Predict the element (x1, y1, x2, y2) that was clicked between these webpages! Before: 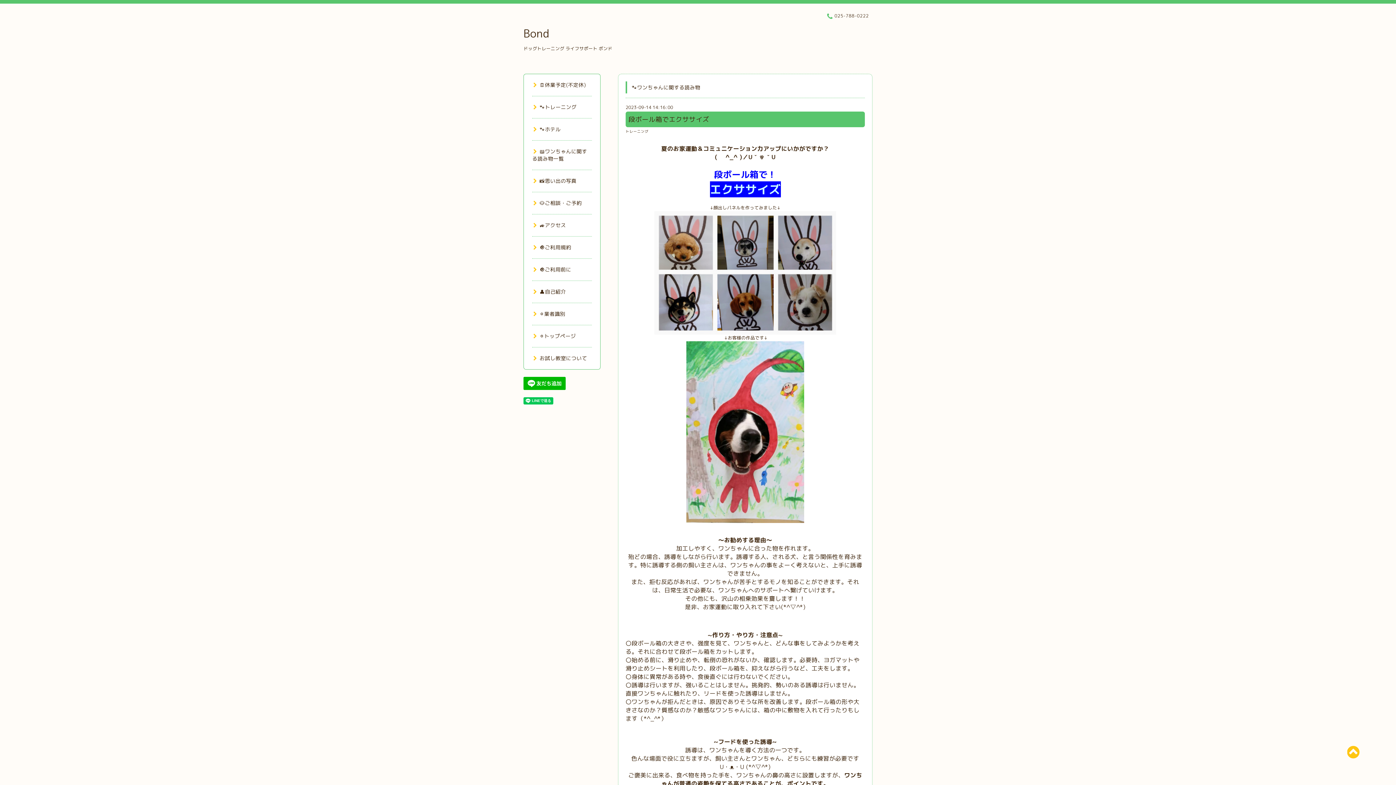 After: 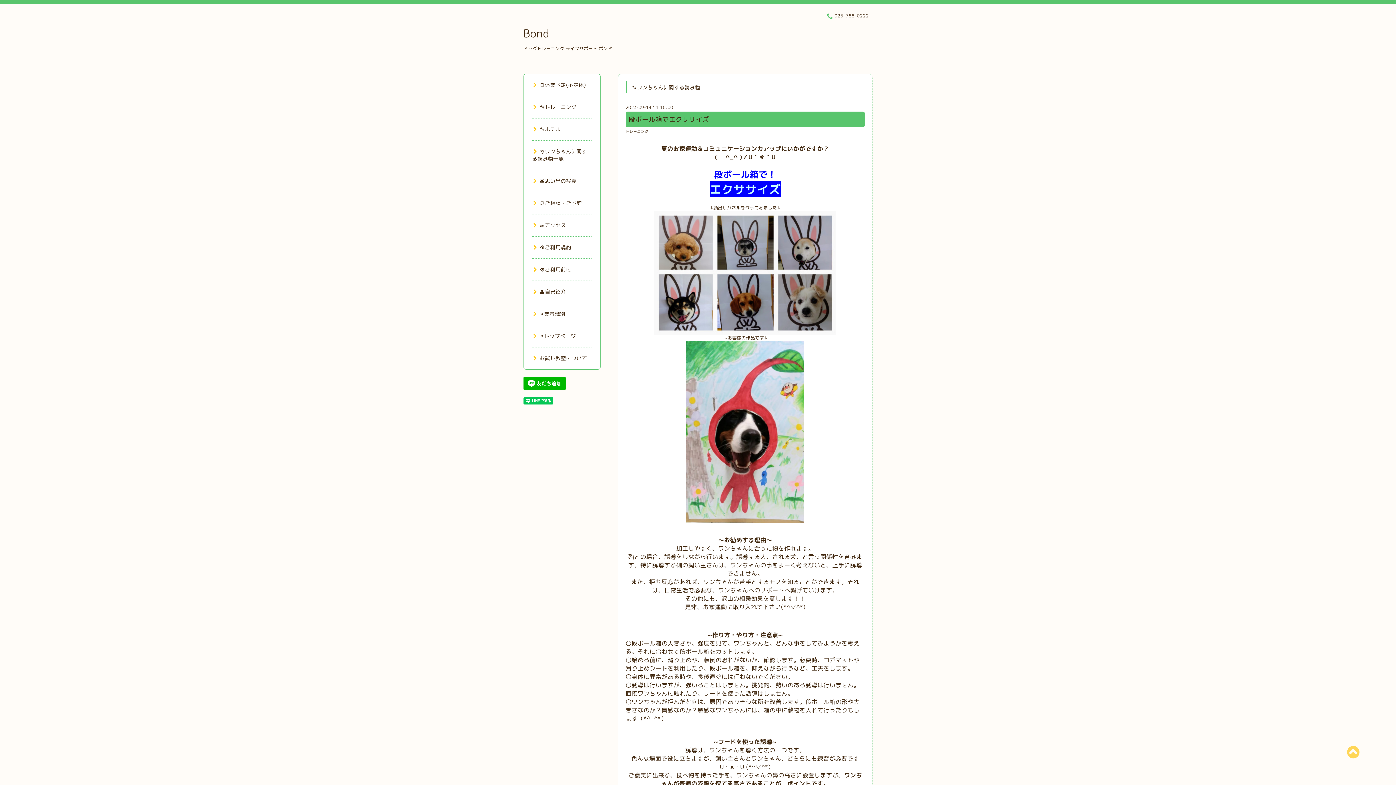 Action: bbox: (1347, 742, 1360, 762)